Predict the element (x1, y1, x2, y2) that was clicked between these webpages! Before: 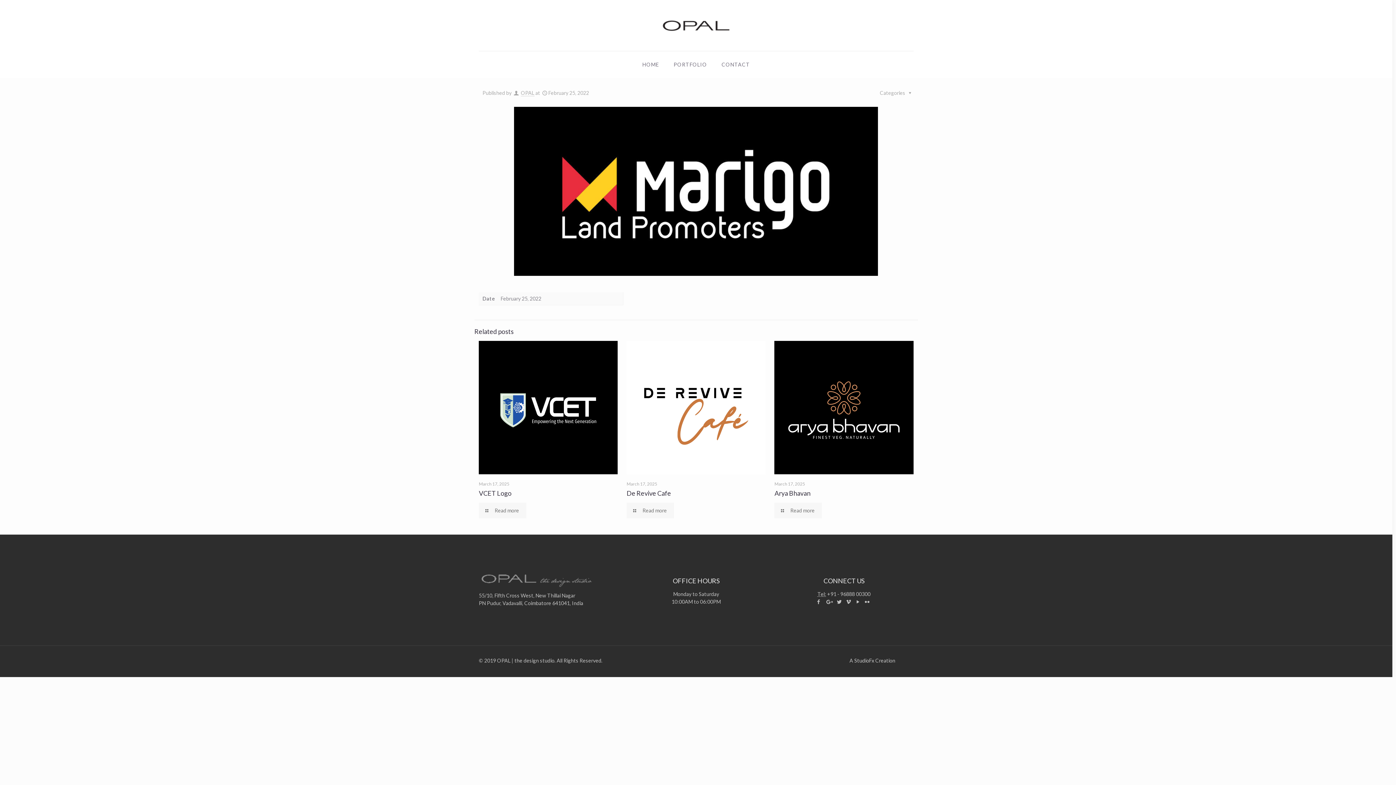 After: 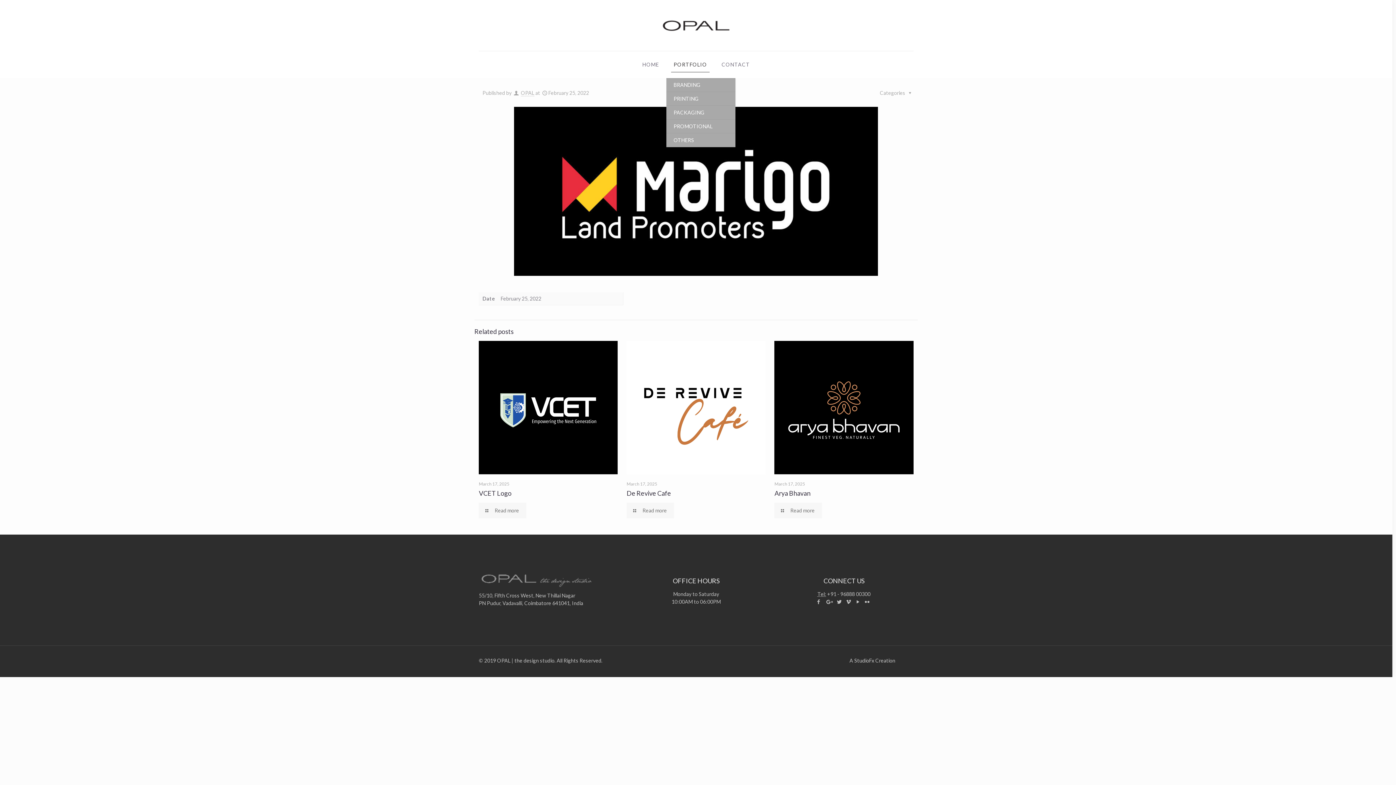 Action: bbox: (666, 51, 714, 78) label: PORTFOLIO